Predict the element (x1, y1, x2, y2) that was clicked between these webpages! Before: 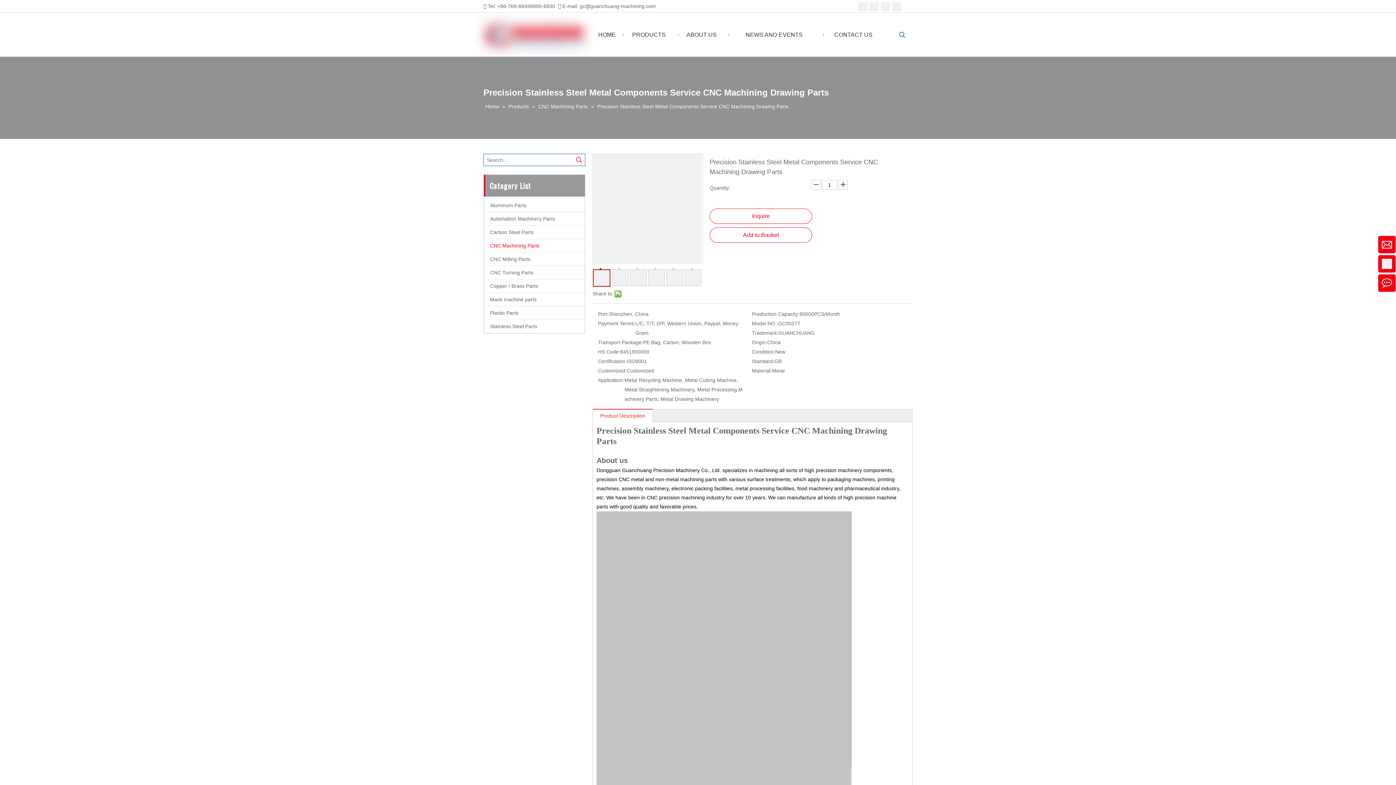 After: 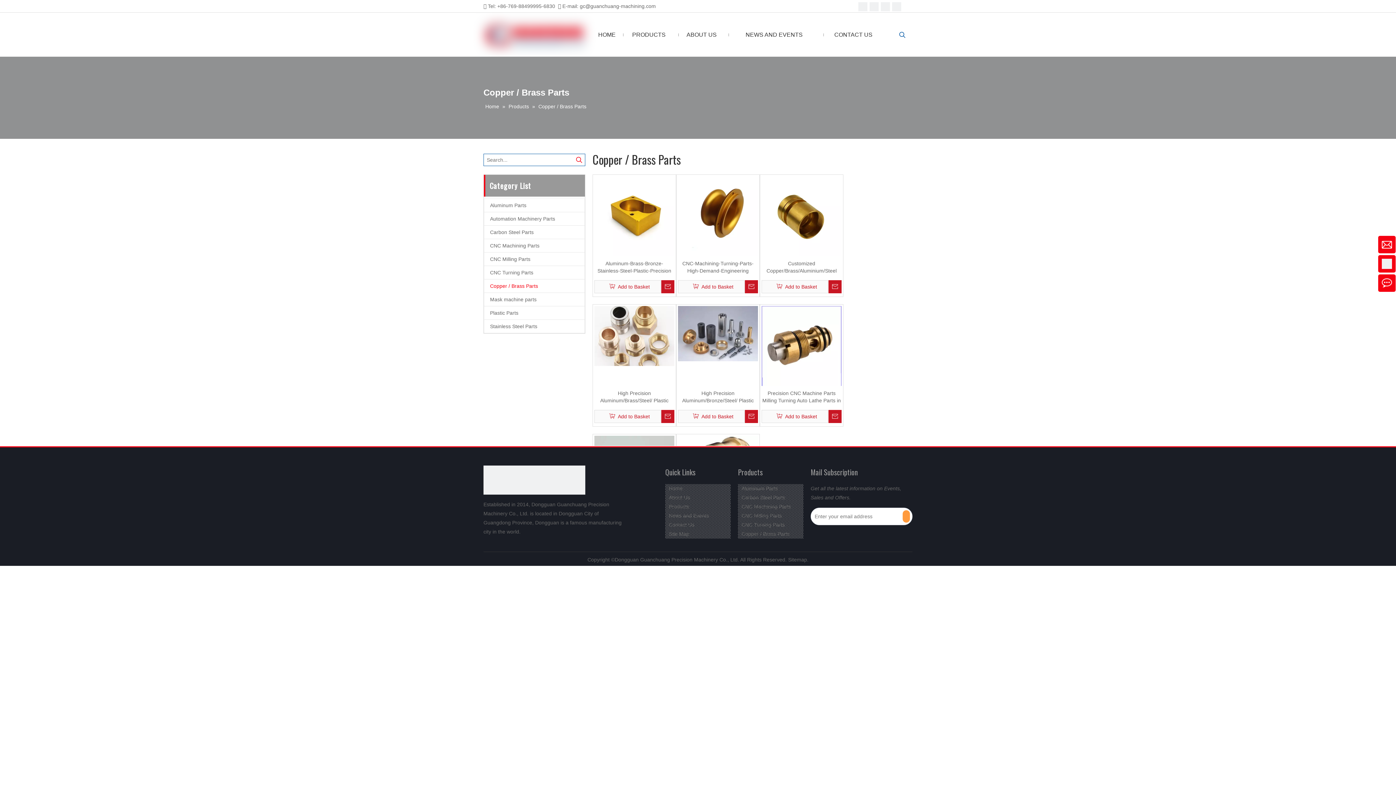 Action: bbox: (484, 279, 584, 292) label: Copper / Brass Parts